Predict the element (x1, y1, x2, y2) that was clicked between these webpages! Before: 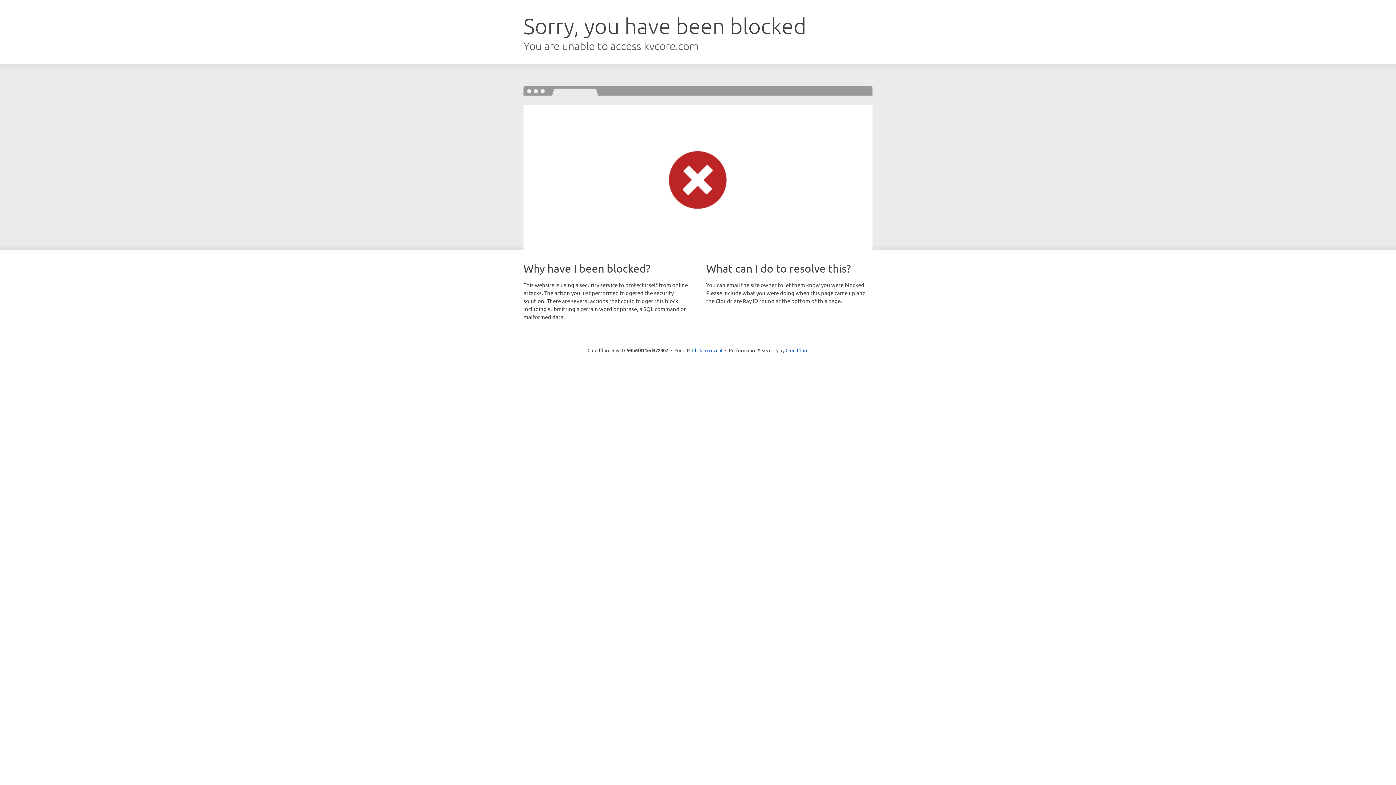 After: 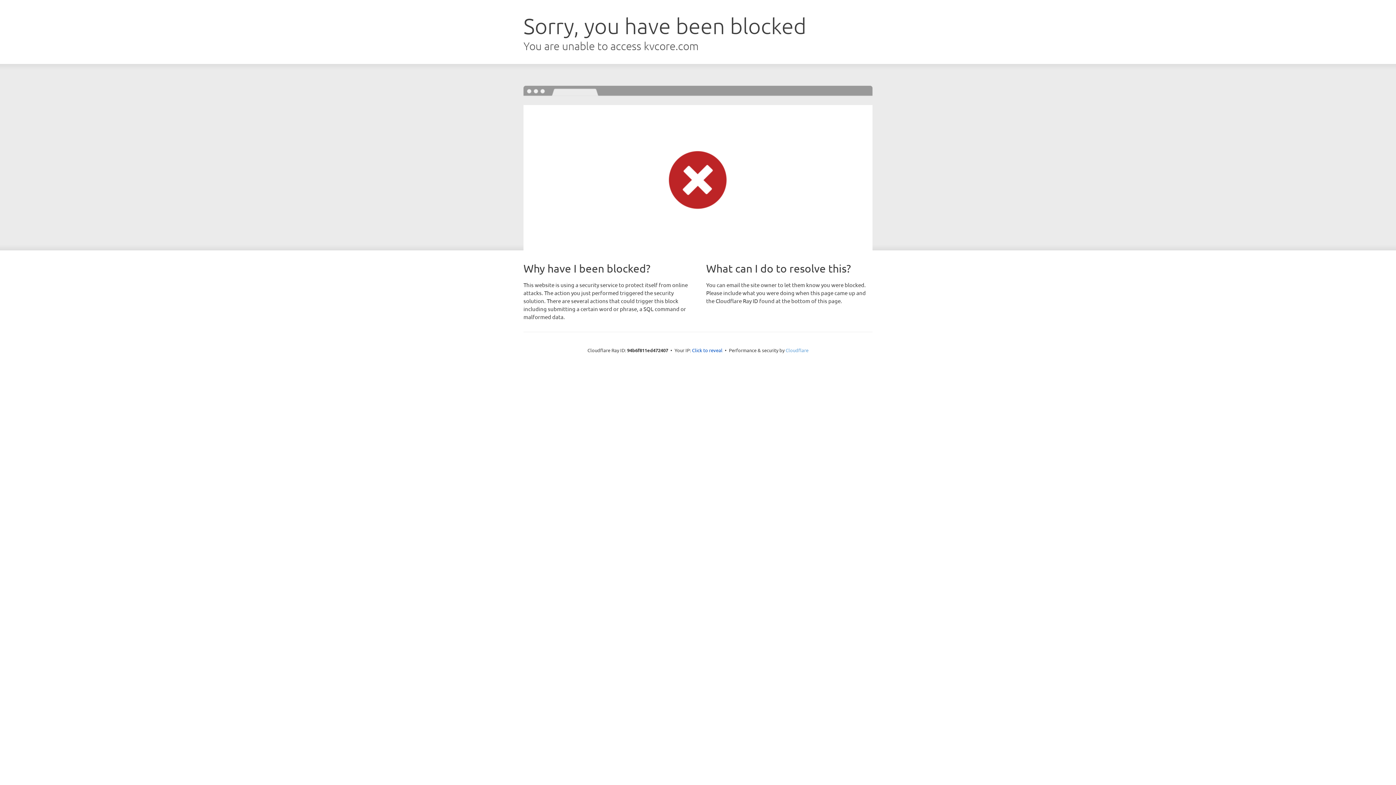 Action: bbox: (785, 347, 808, 353) label: Cloudflare